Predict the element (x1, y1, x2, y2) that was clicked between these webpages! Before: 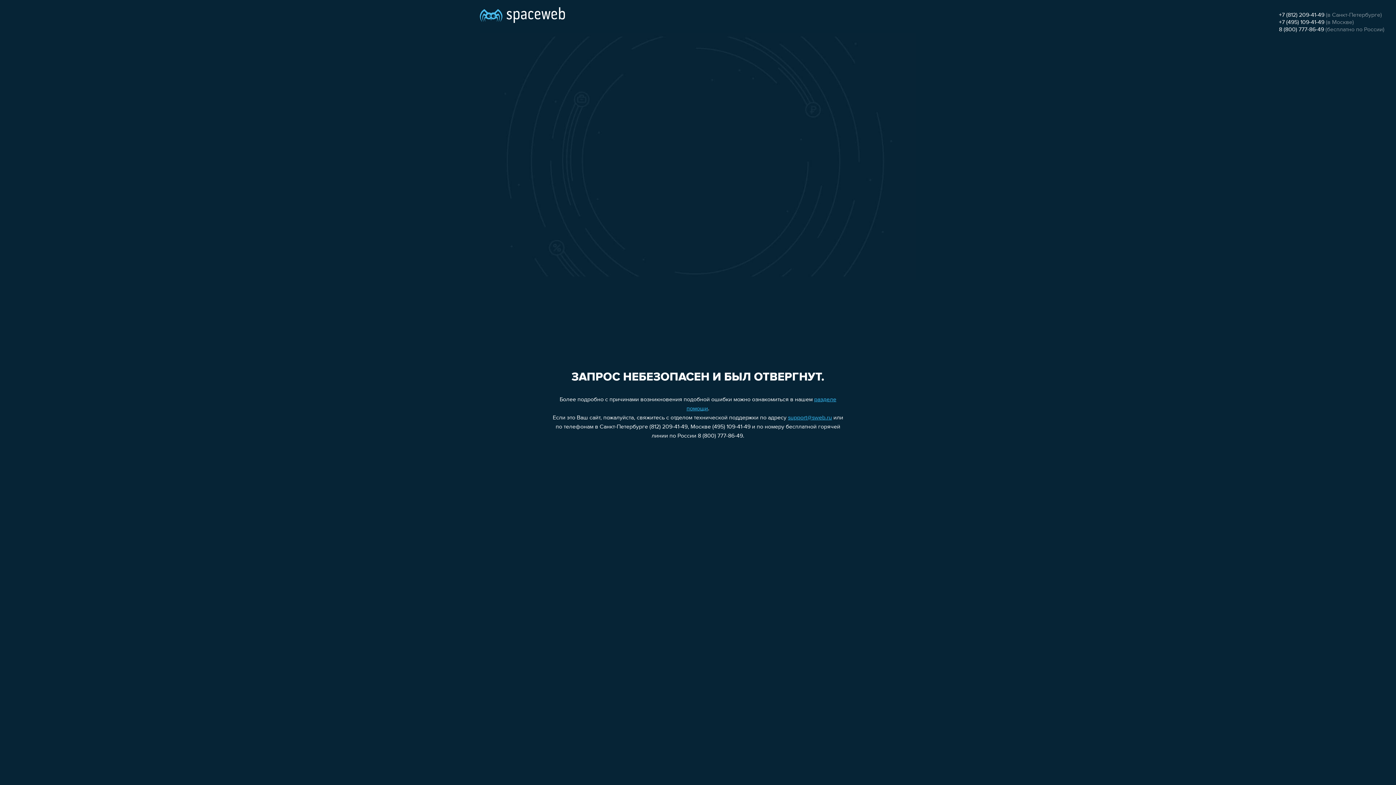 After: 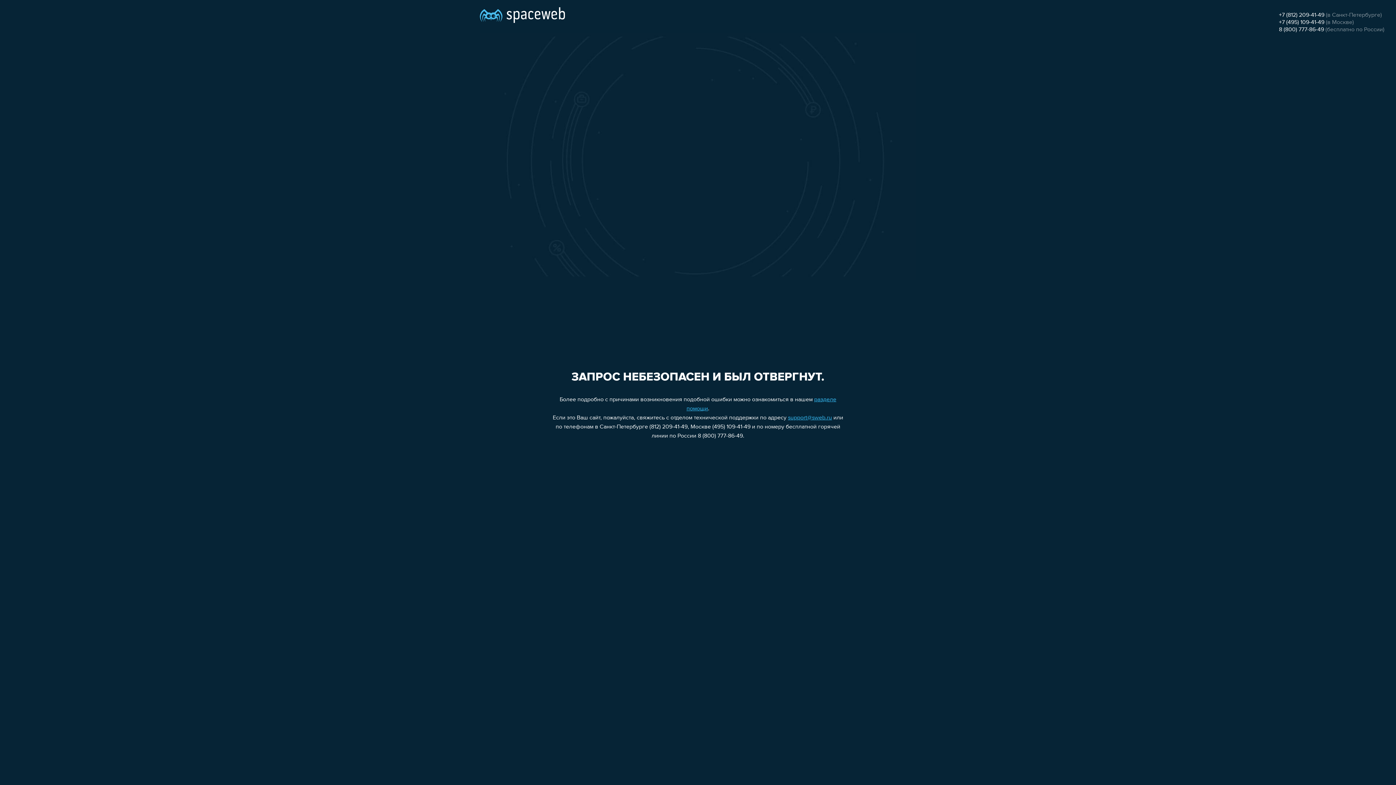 Action: bbox: (1279, 19, 1324, 25) label: +7 (495) 109-41-49